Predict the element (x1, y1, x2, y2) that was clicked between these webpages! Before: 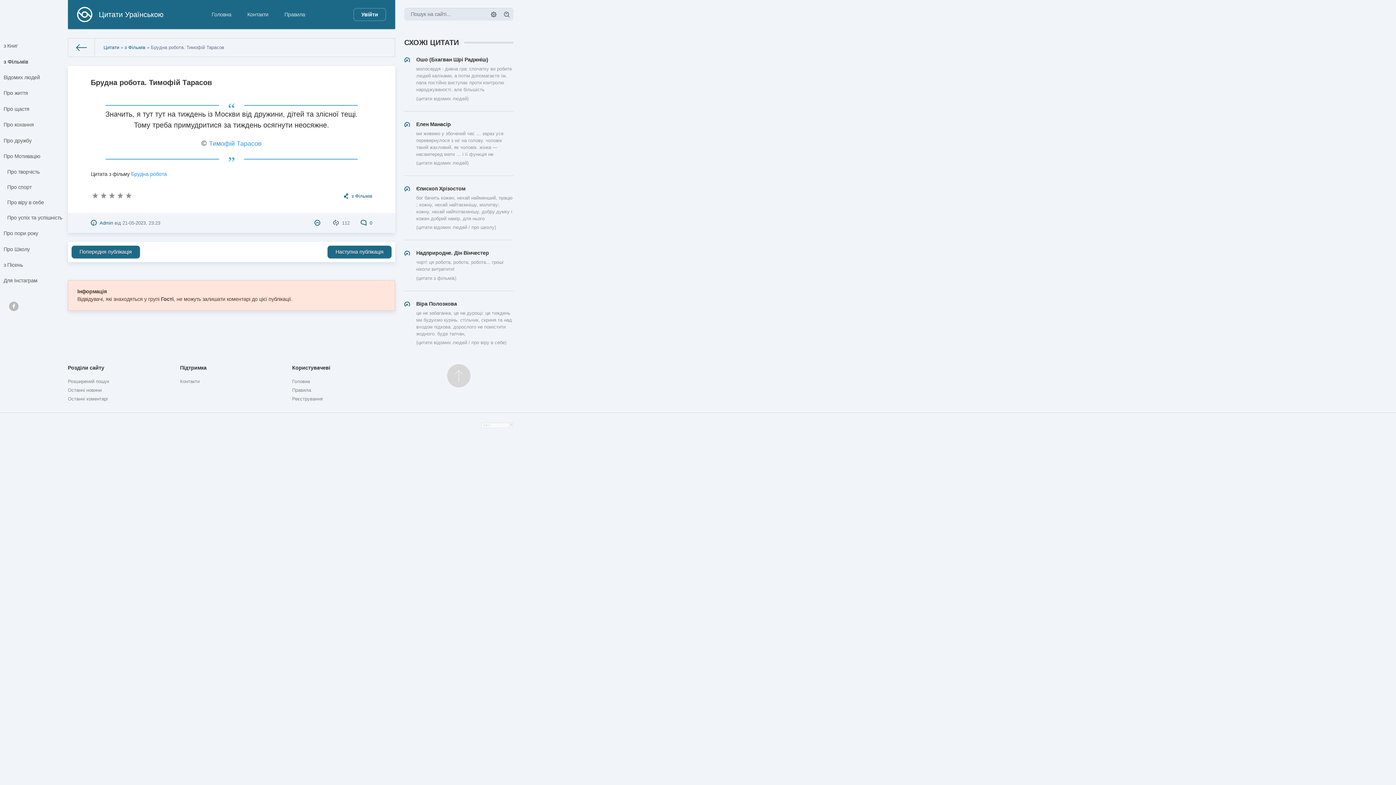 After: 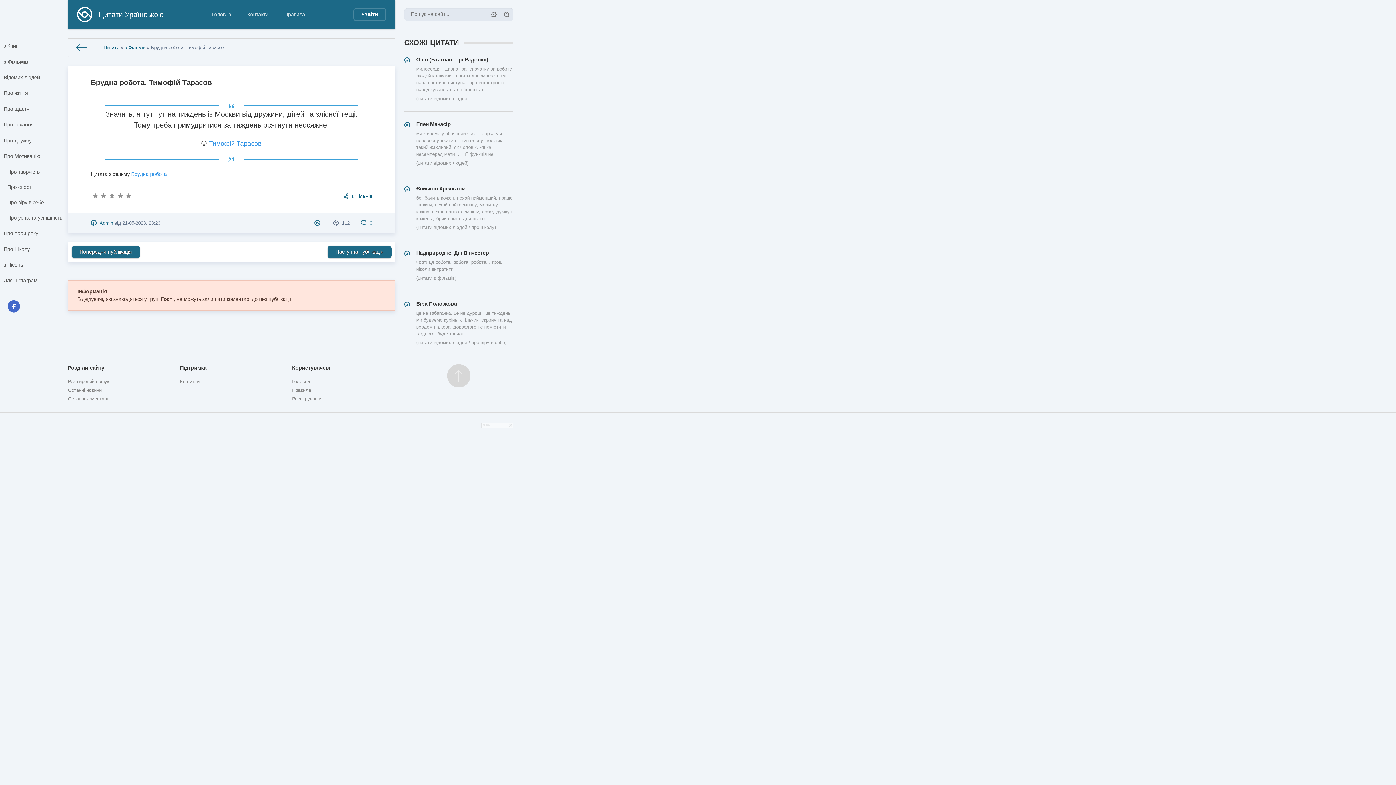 Action: bbox: (9, 301, 18, 311)